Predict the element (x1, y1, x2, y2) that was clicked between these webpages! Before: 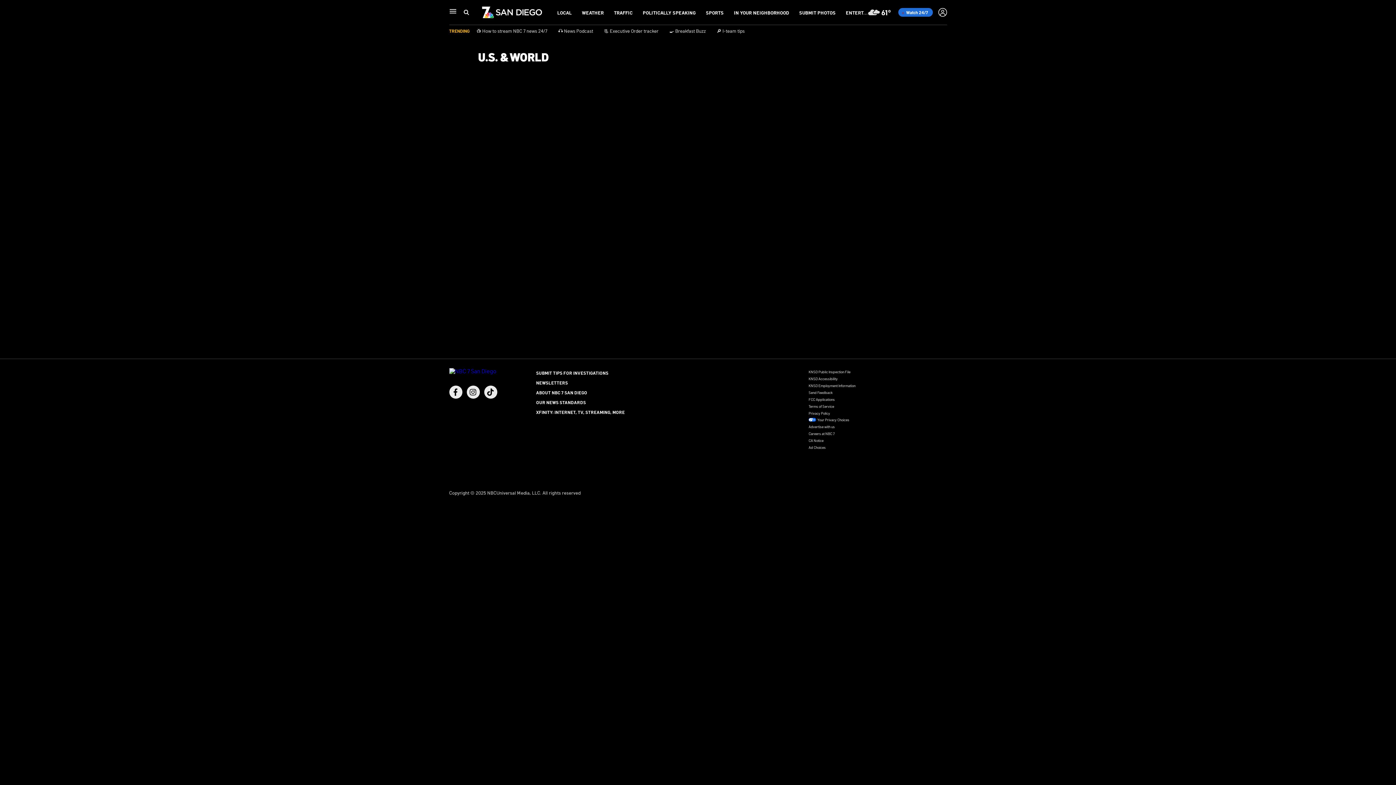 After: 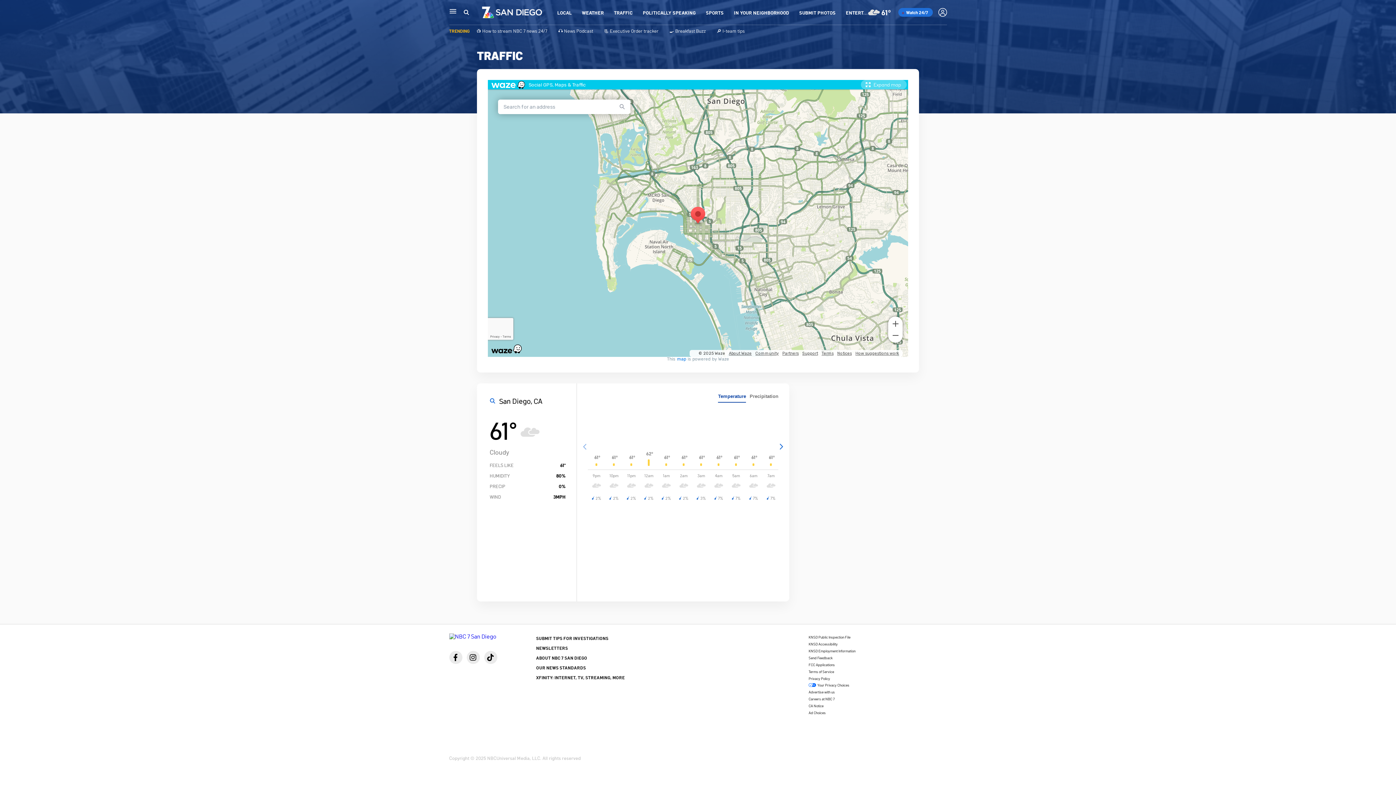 Action: bbox: (614, 9, 632, 15) label: TRAFFIC